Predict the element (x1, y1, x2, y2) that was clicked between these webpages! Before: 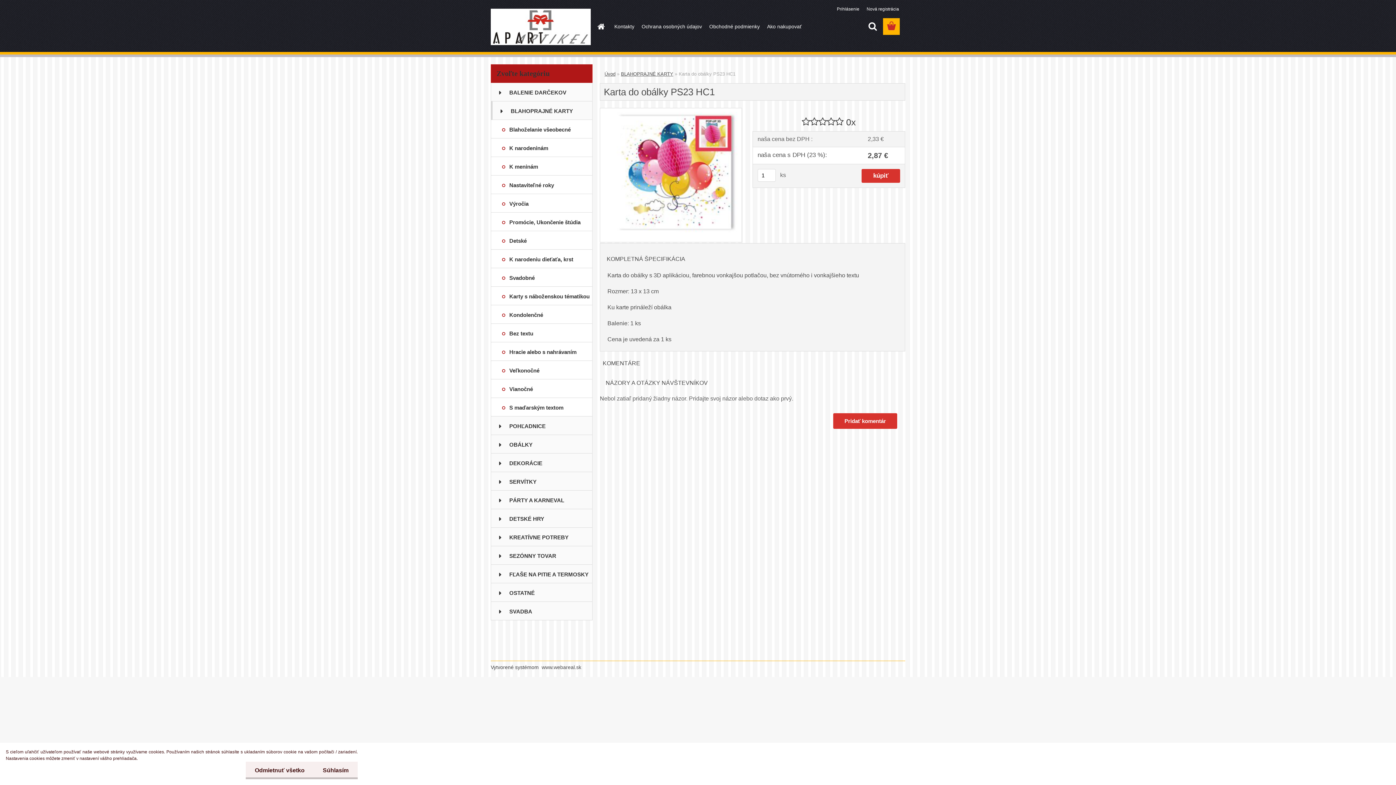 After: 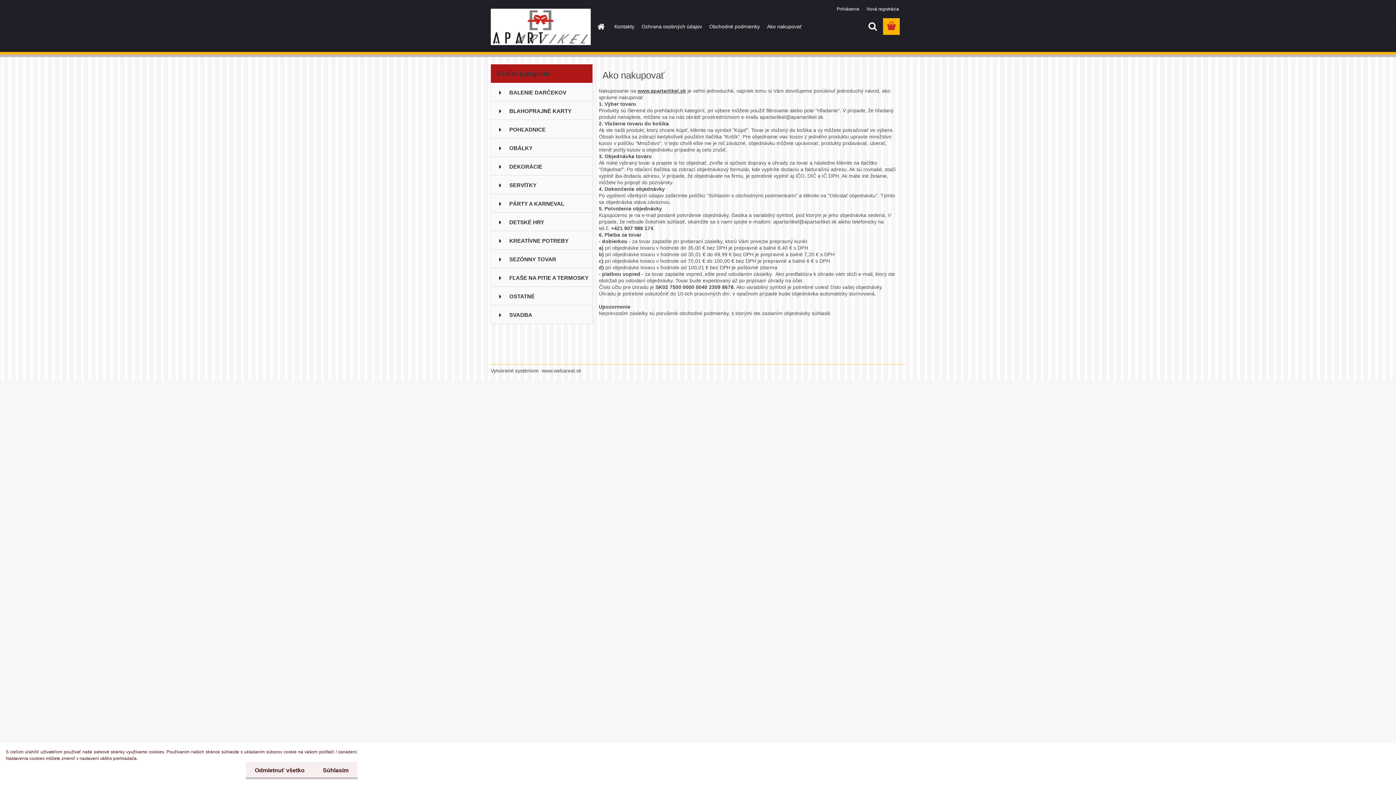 Action: label: Ako nakupovať bbox: (763, 18, 805, 34)